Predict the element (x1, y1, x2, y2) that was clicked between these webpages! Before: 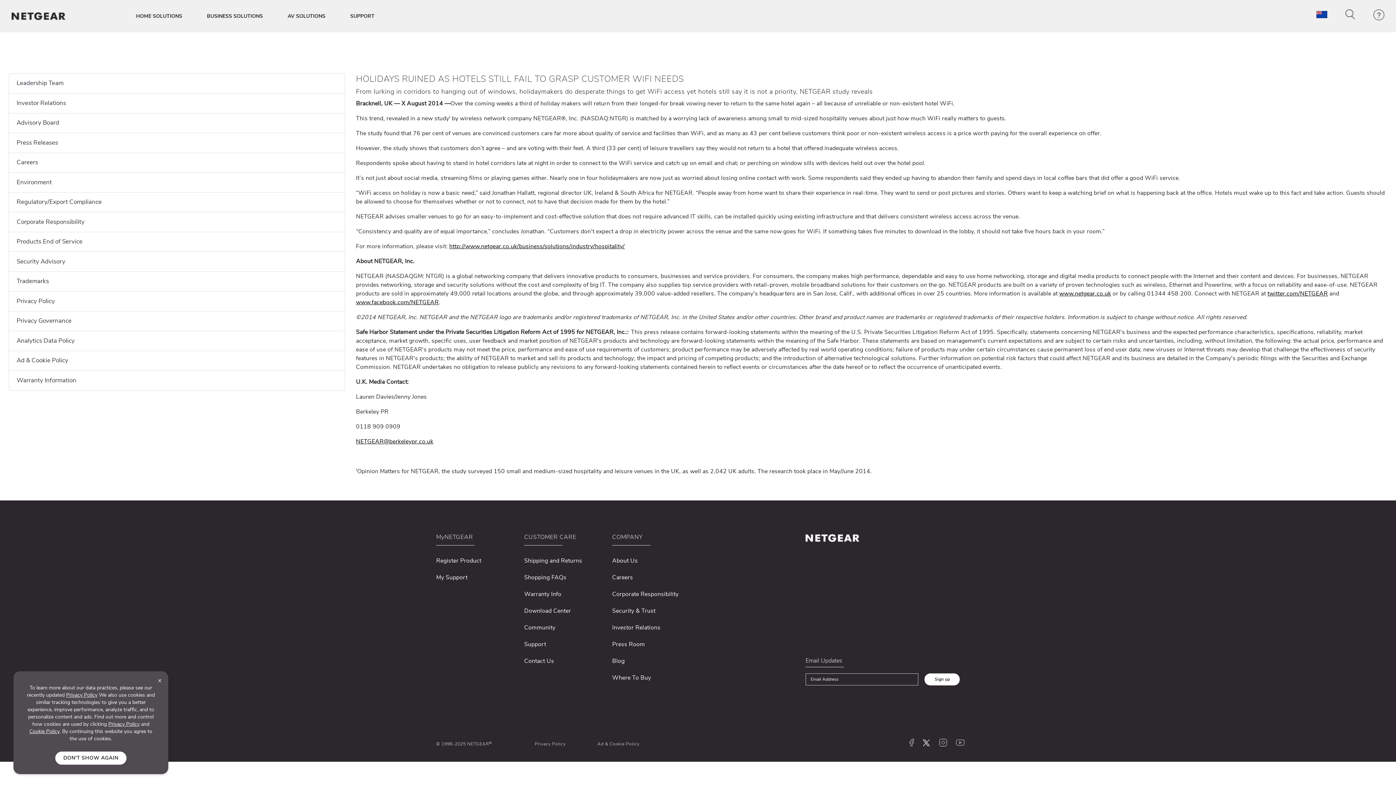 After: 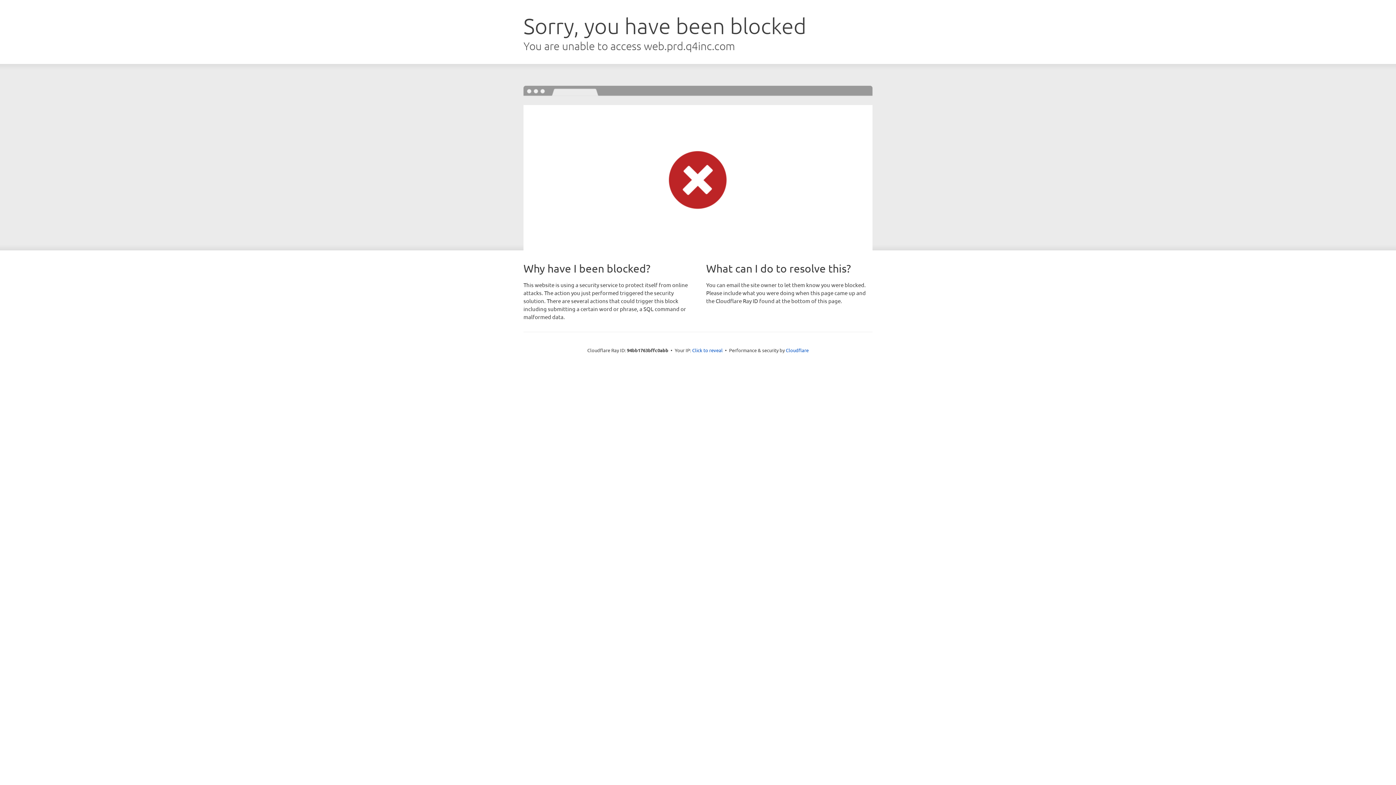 Action: bbox: (612, 623, 660, 632) label: Investor Relations